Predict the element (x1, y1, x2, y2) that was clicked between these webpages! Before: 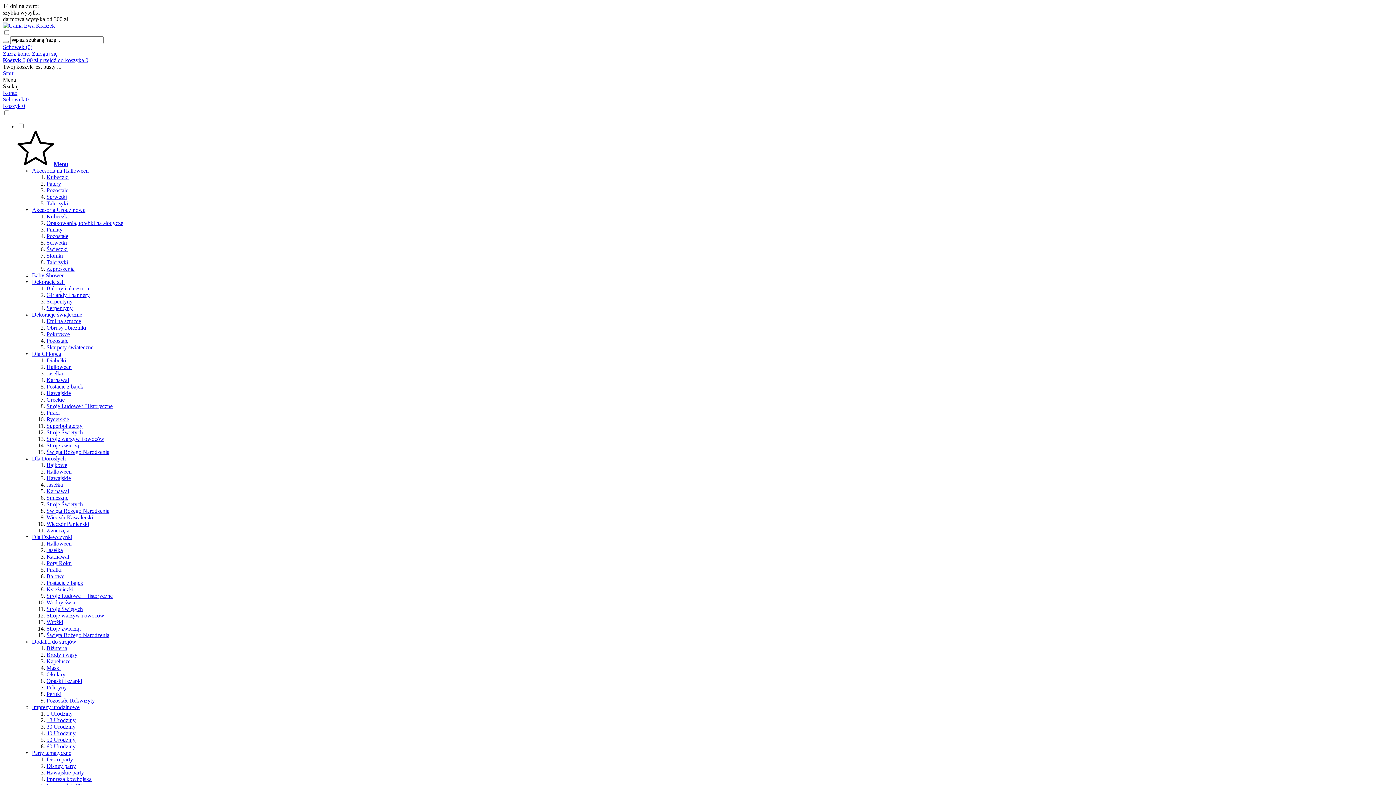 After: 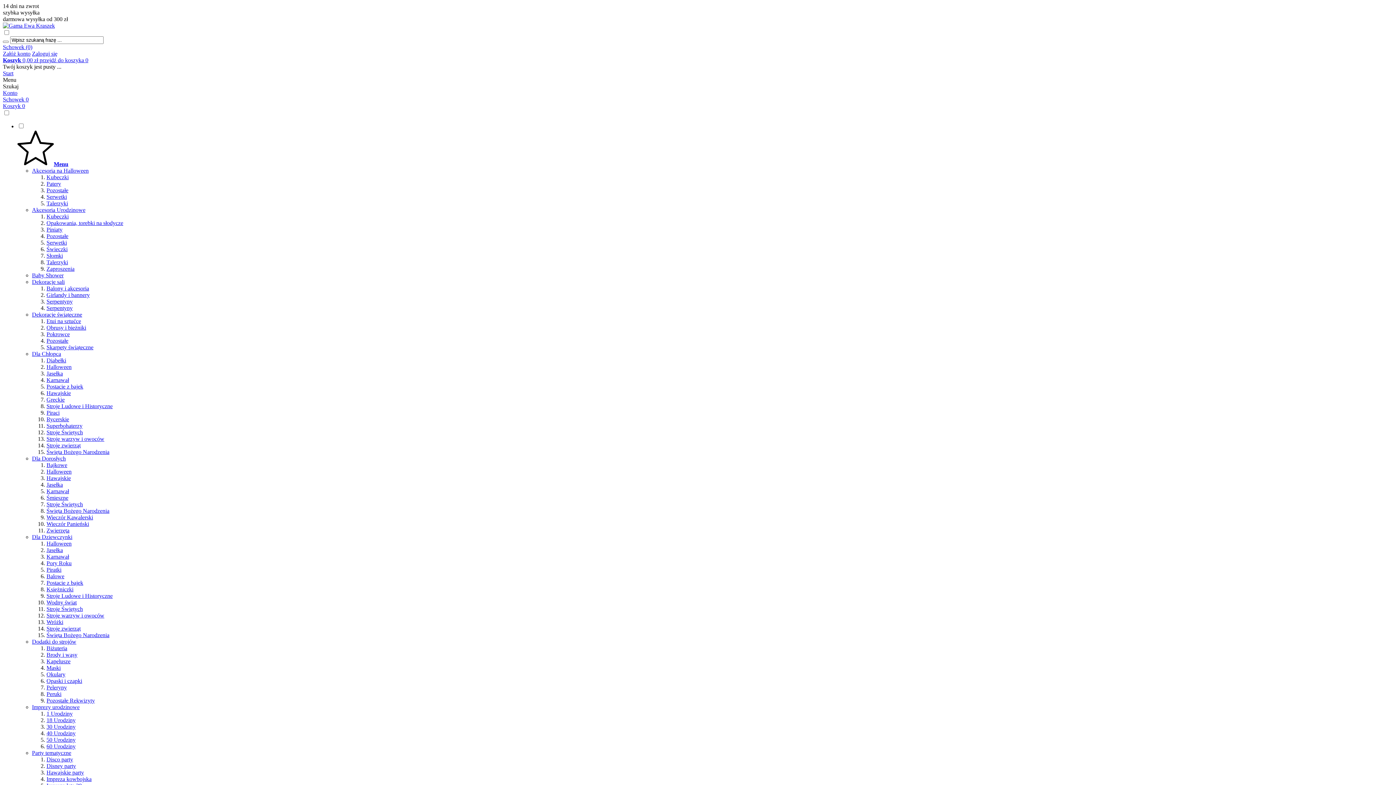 Action: bbox: (46, 449, 109, 455) label: Święta Bożego Narodzenia